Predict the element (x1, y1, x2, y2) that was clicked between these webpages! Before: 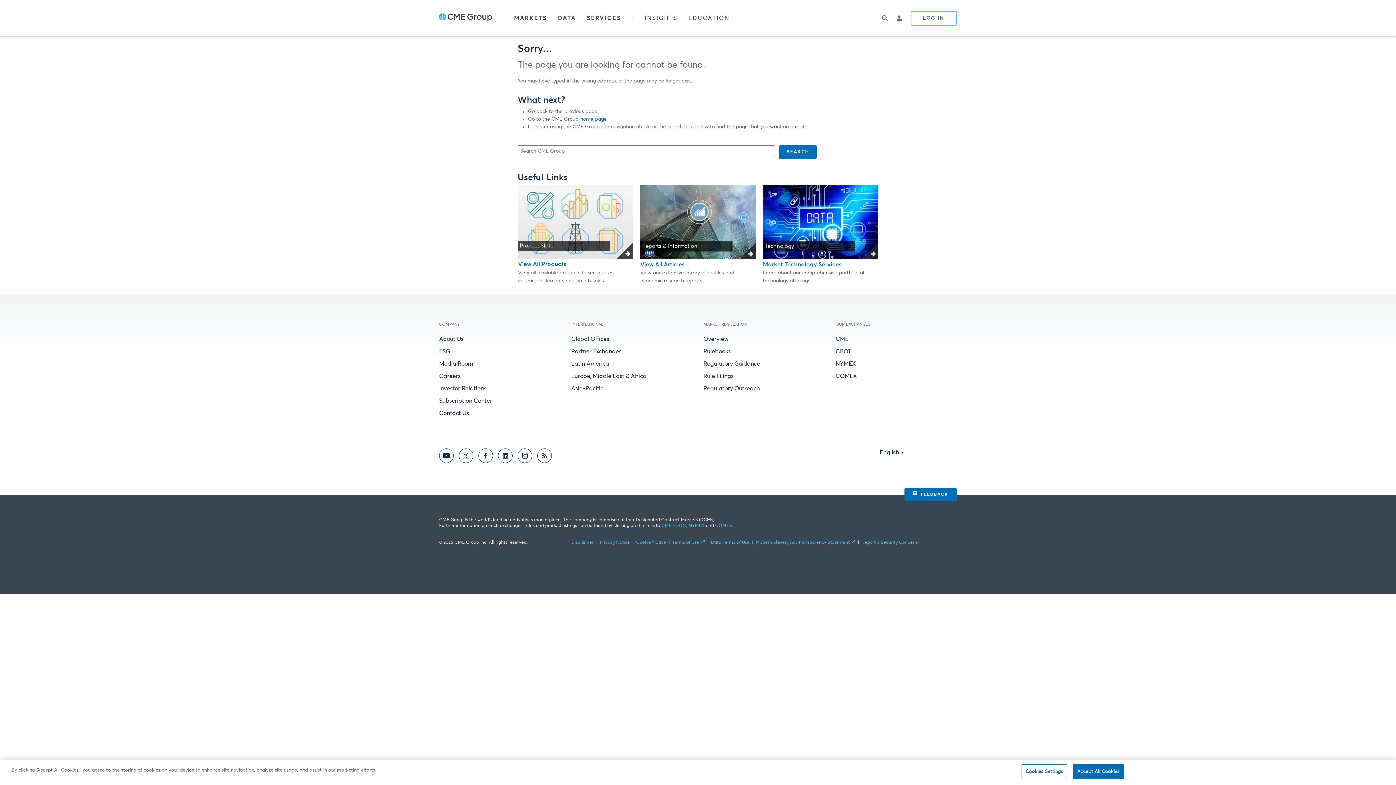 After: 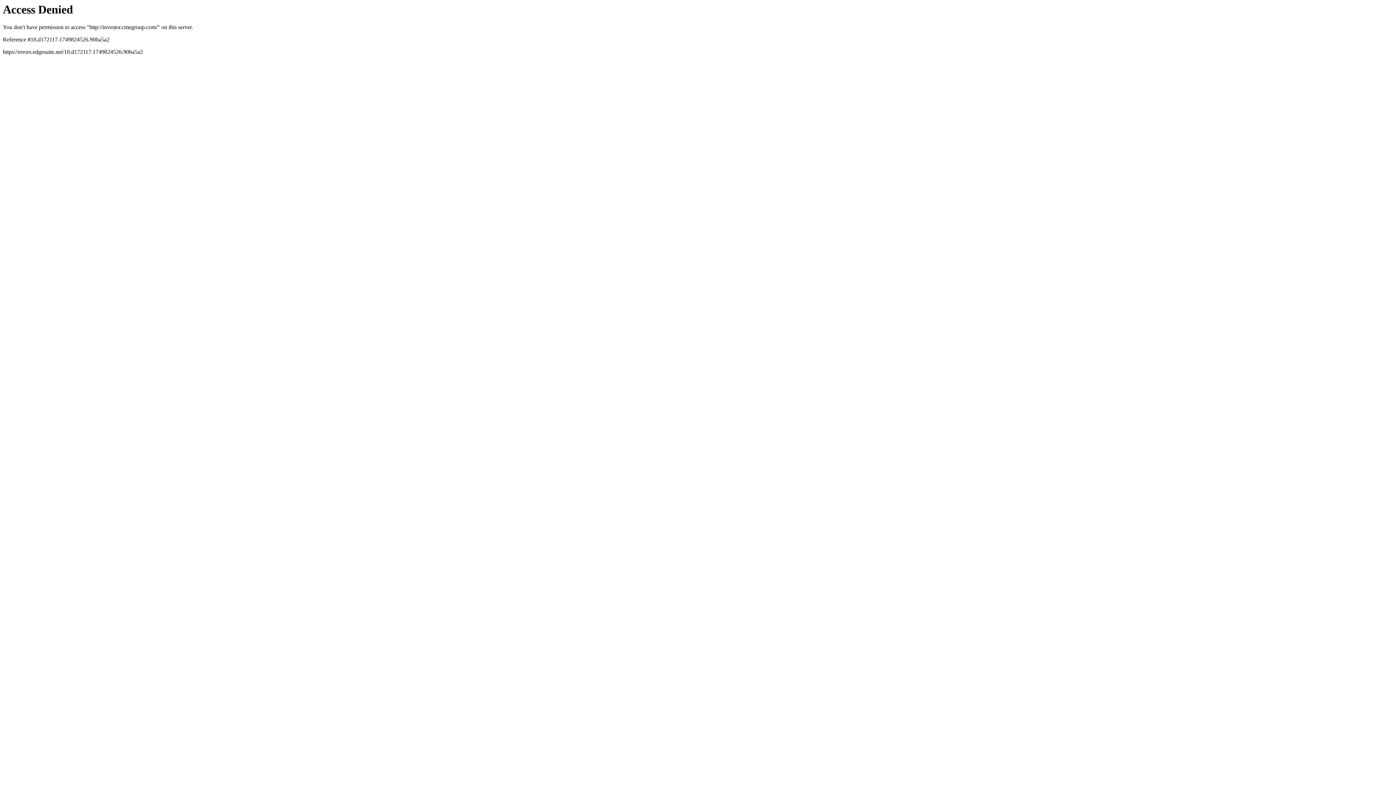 Action: label: Investor Relations bbox: (439, 385, 486, 391)